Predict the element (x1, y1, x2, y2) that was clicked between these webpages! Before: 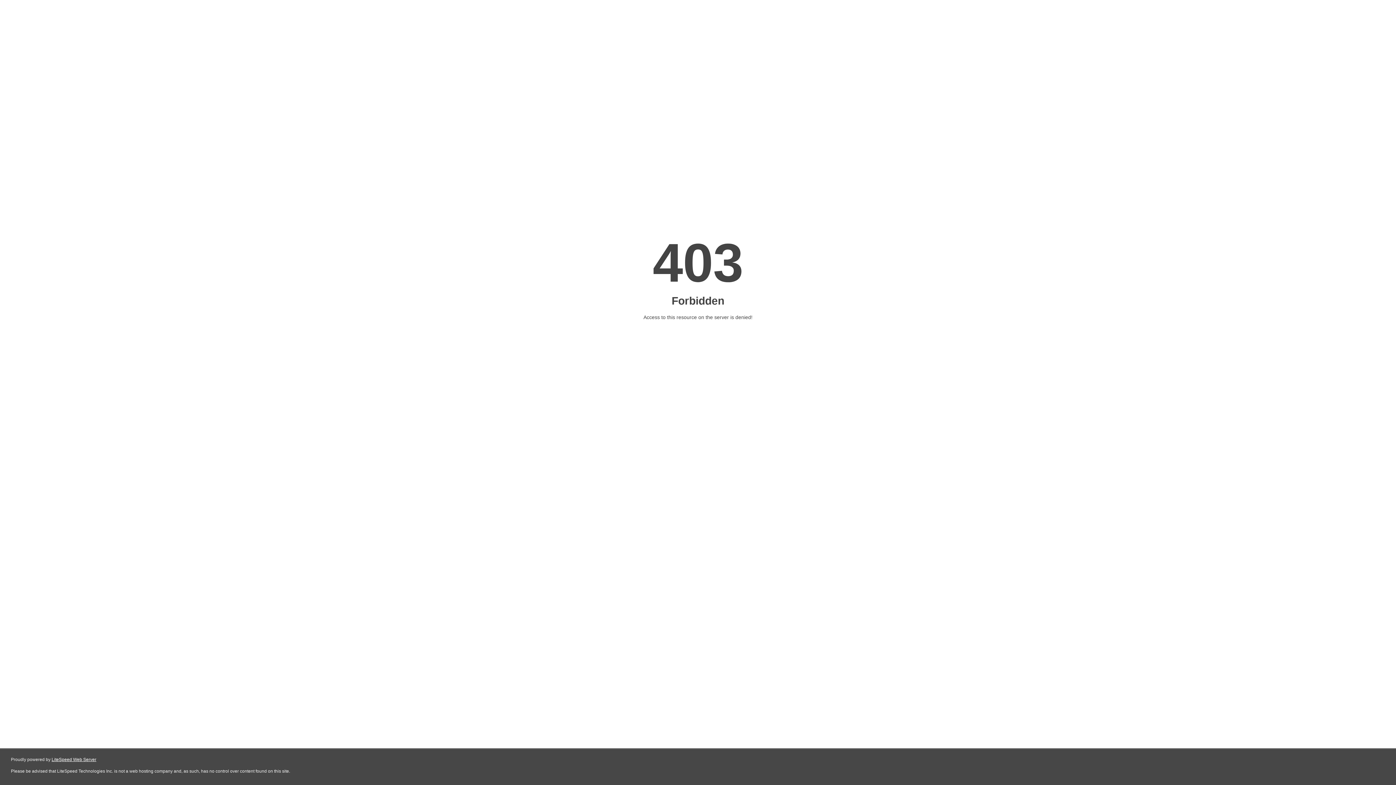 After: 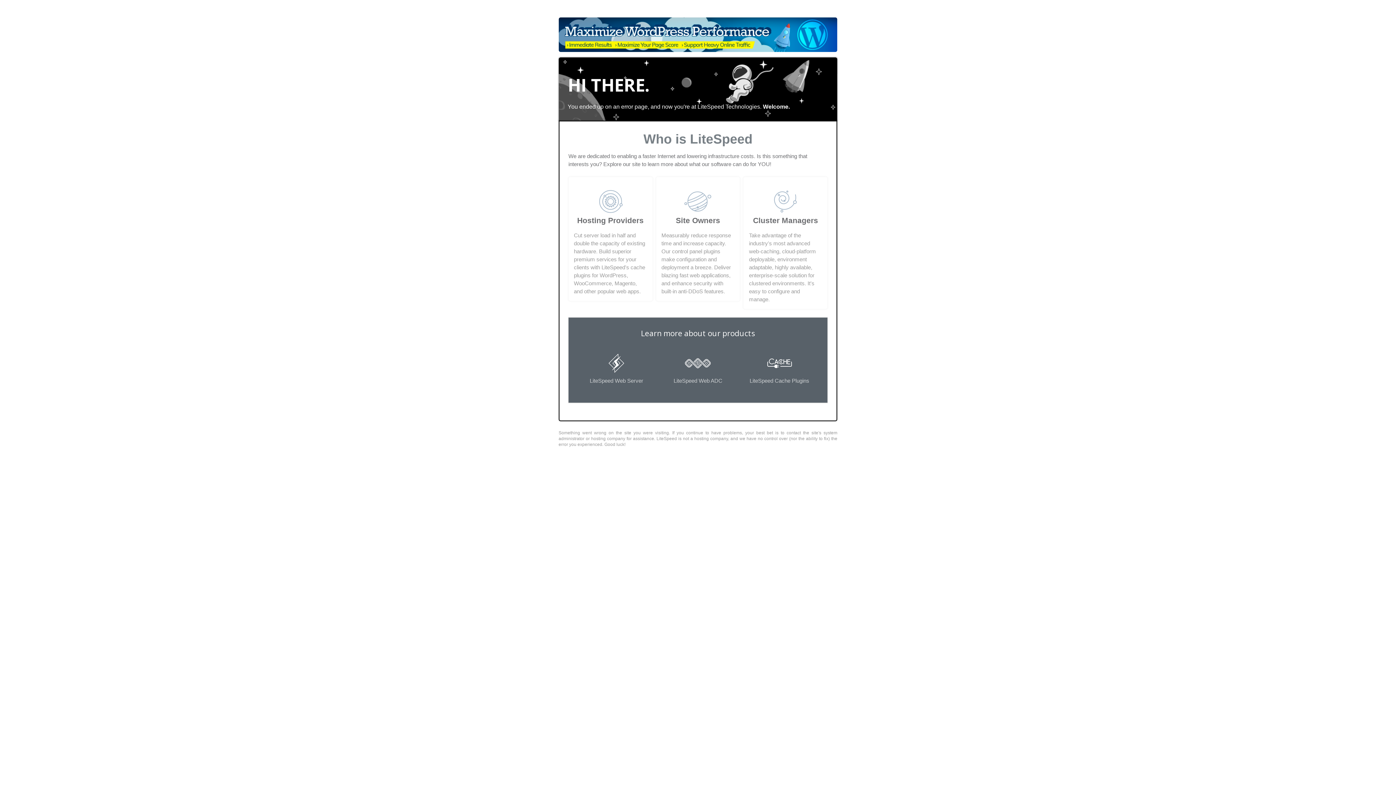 Action: bbox: (51, 757, 96, 762) label: LiteSpeed Web Server